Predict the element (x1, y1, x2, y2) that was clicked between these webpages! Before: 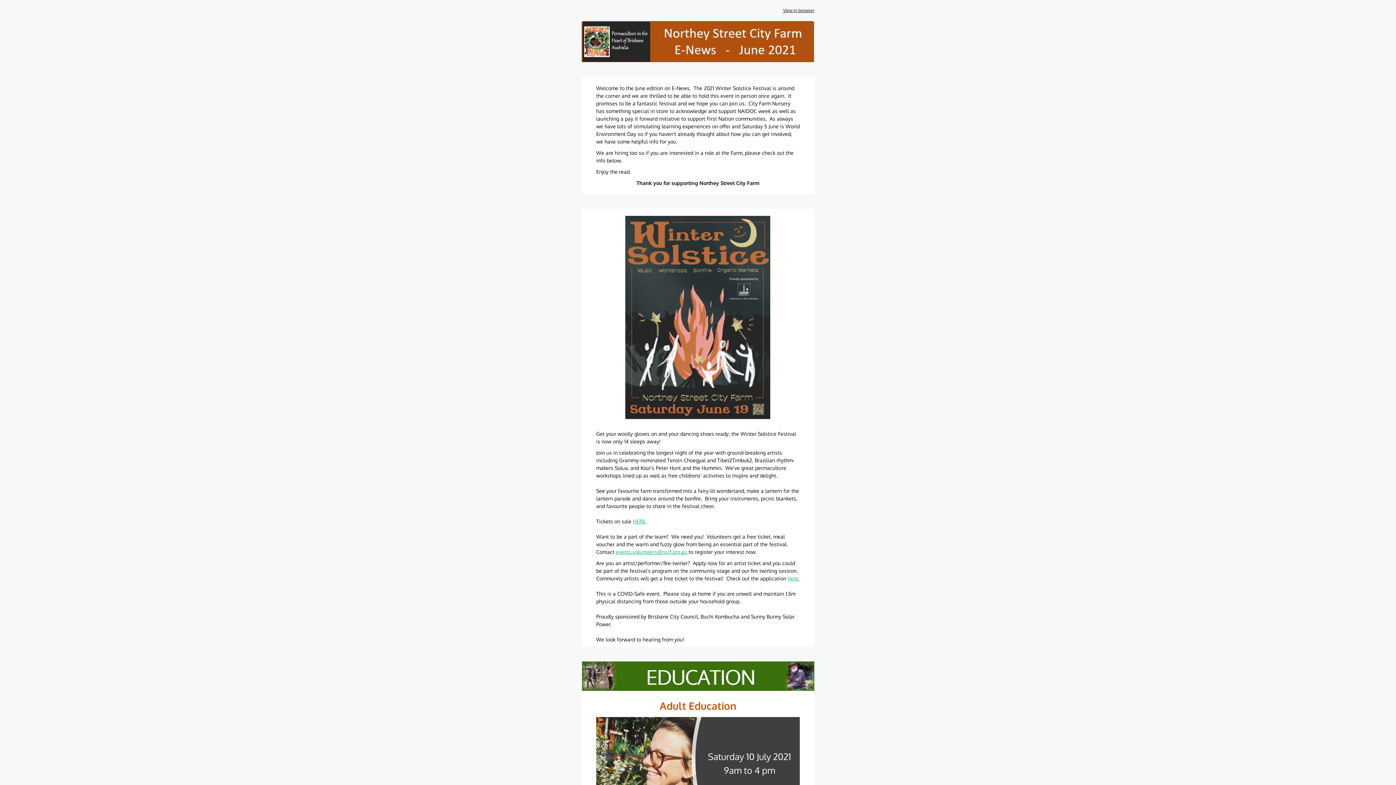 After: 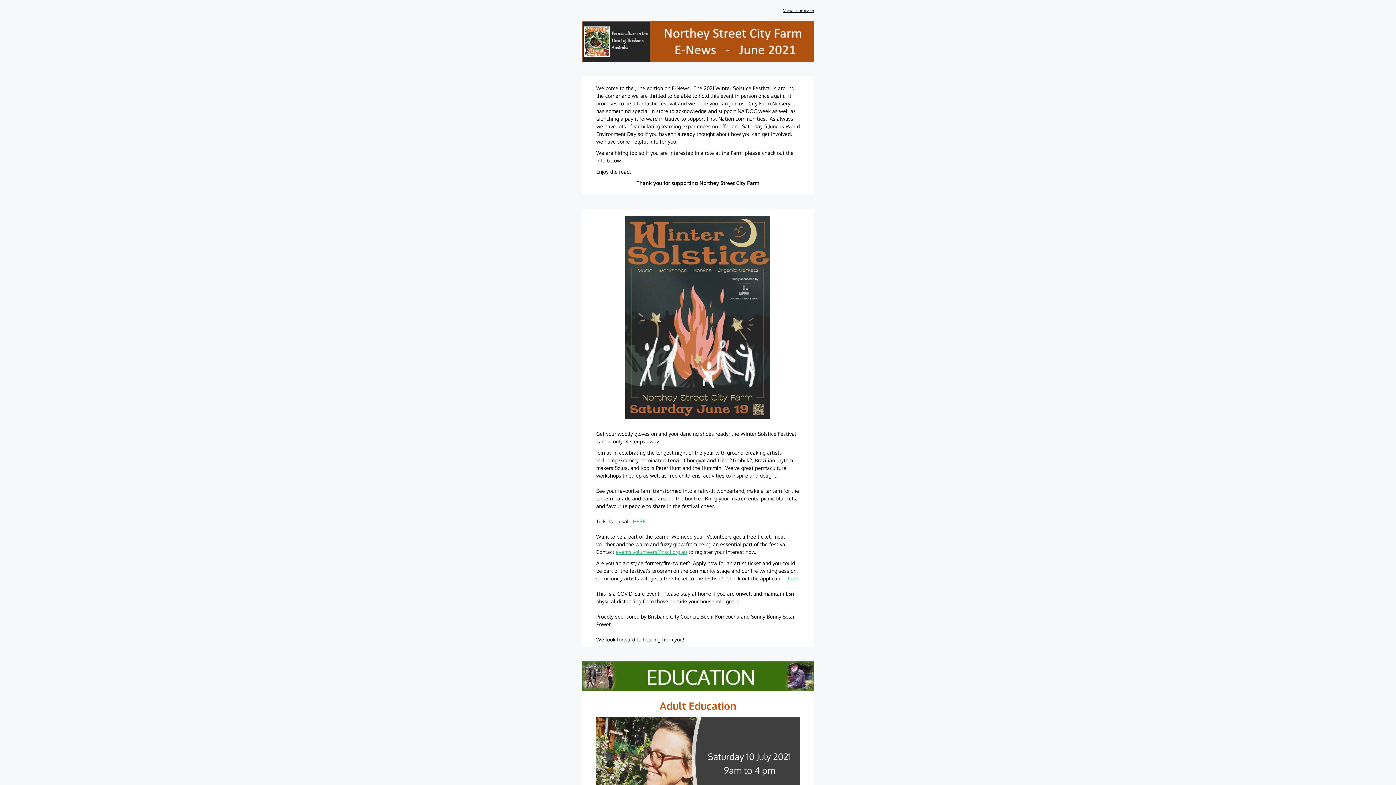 Action: bbox: (616, 549, 687, 555) label: events.volunteers@nscf.org.au